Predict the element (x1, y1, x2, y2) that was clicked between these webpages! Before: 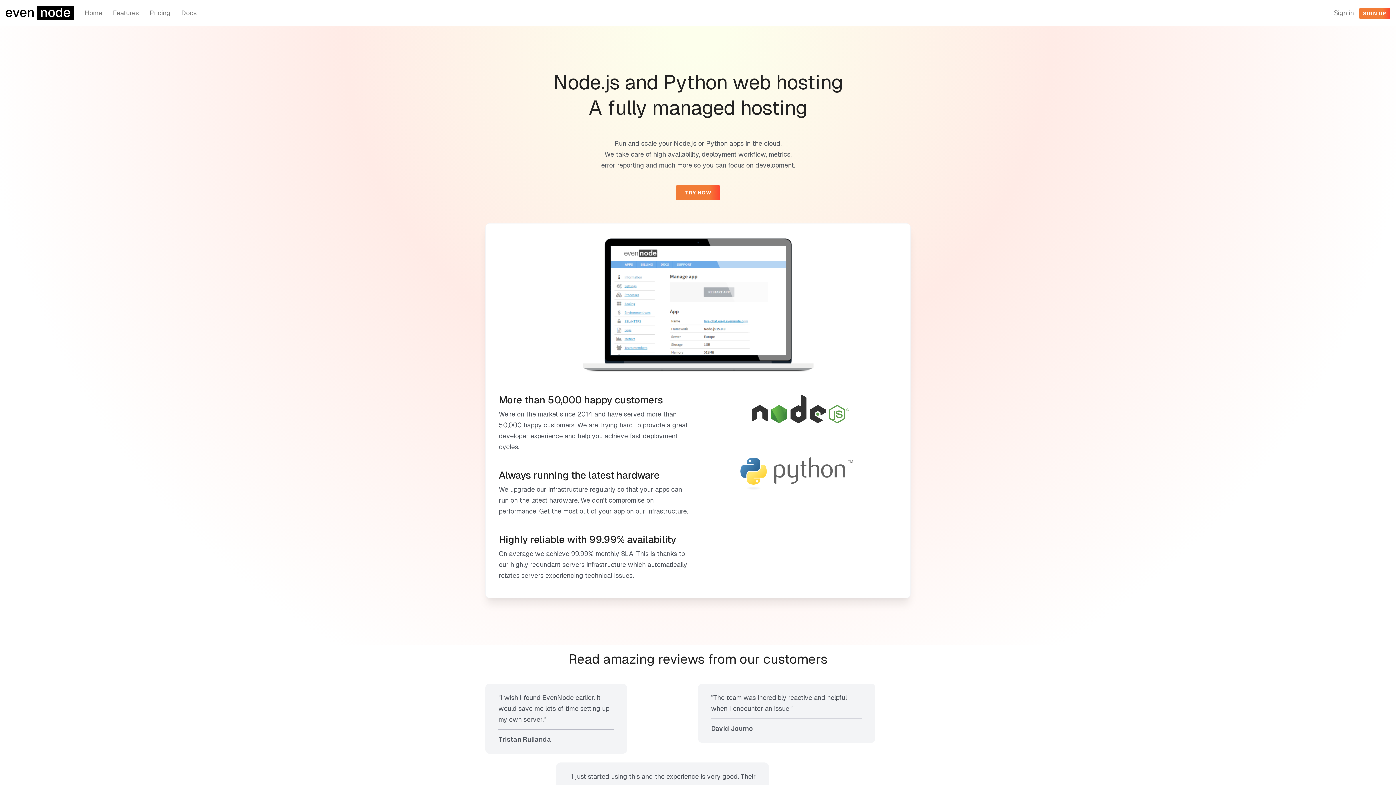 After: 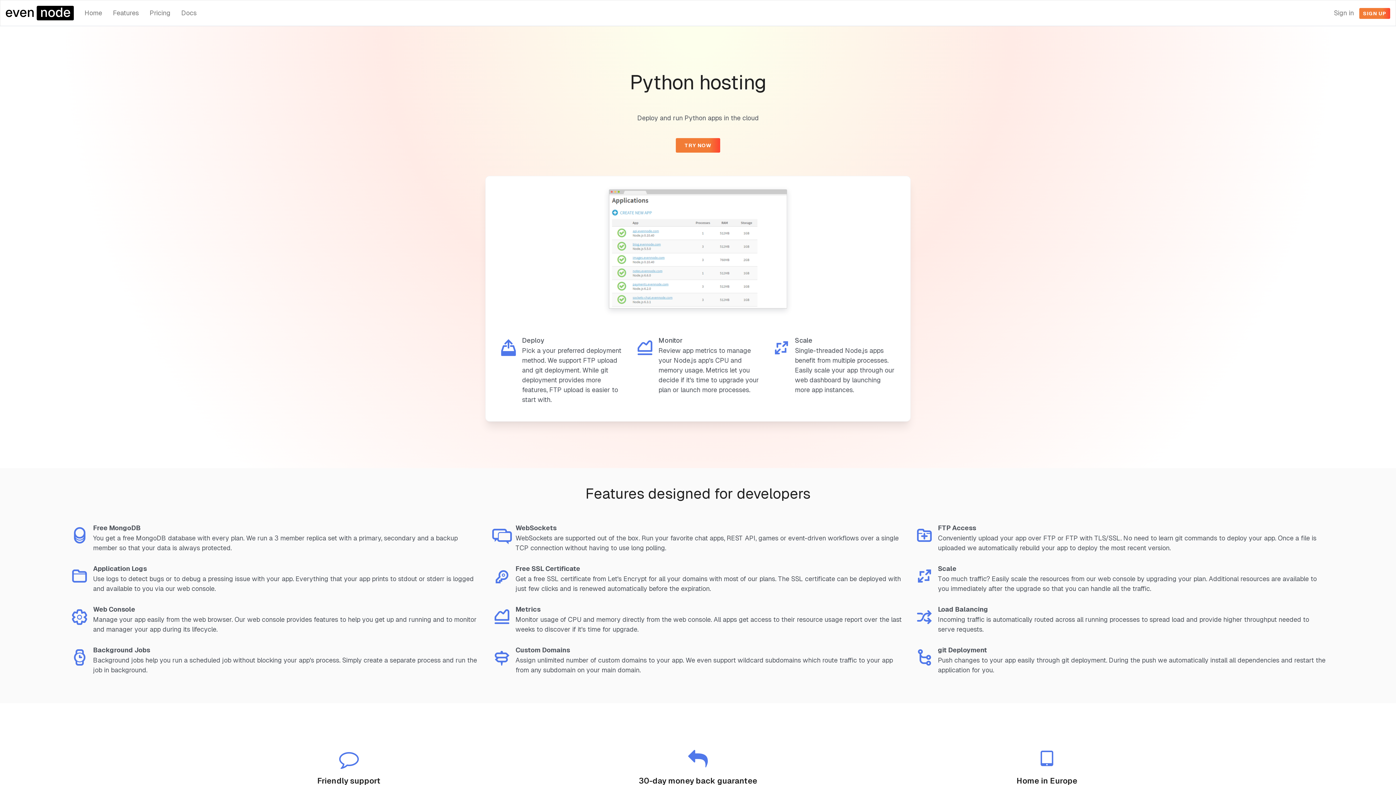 Action: bbox: (703, 456, 897, 493)